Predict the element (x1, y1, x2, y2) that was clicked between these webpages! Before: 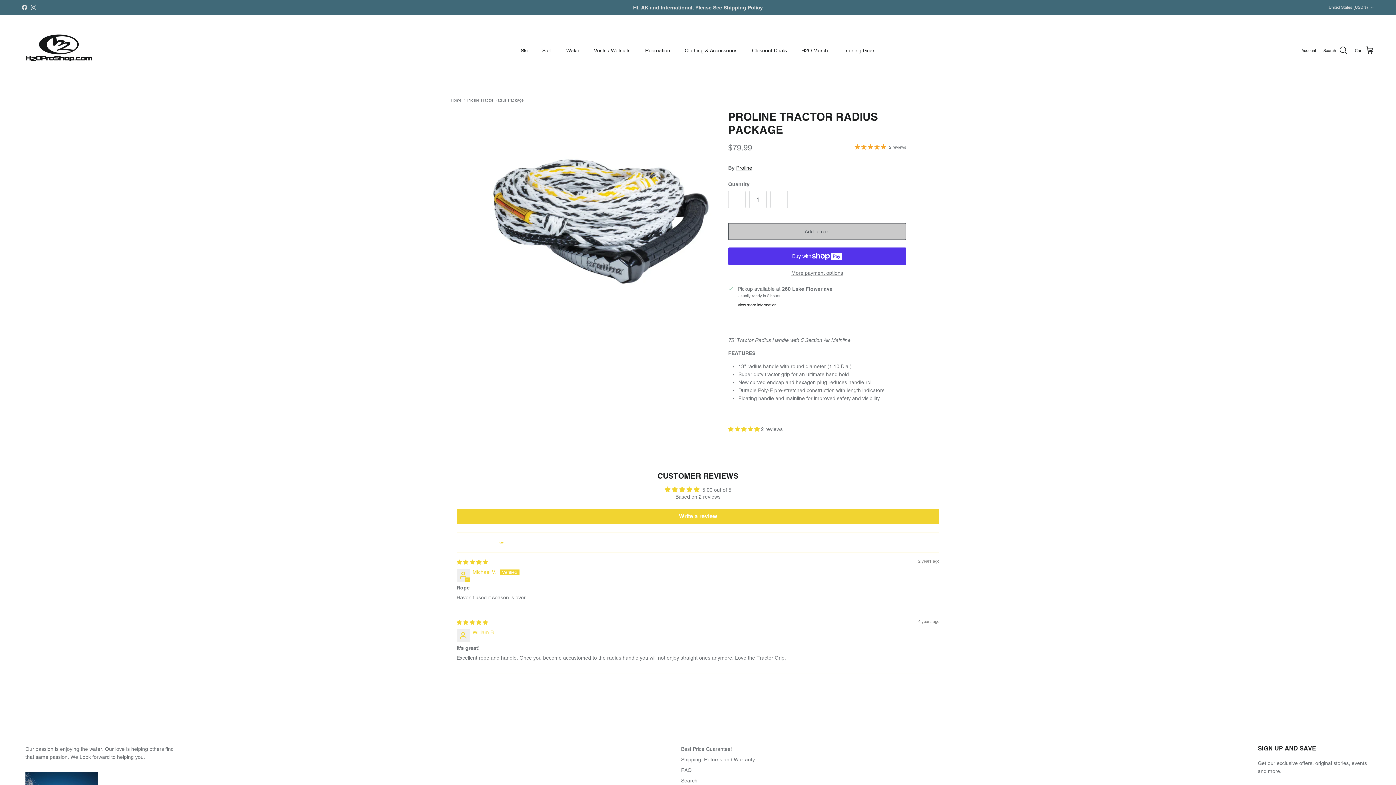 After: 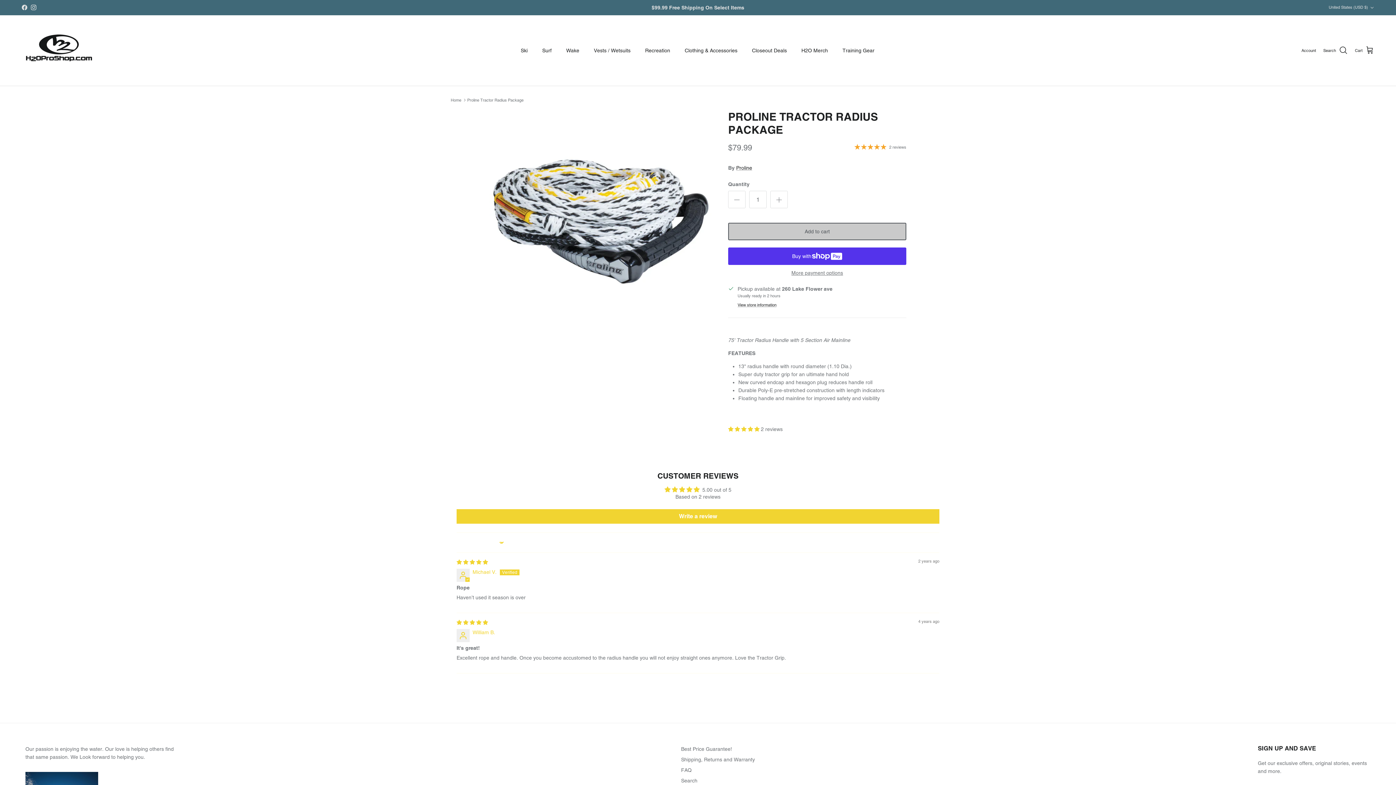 Action: bbox: (467, 97, 523, 102) label: Proline Tractor Radius Package